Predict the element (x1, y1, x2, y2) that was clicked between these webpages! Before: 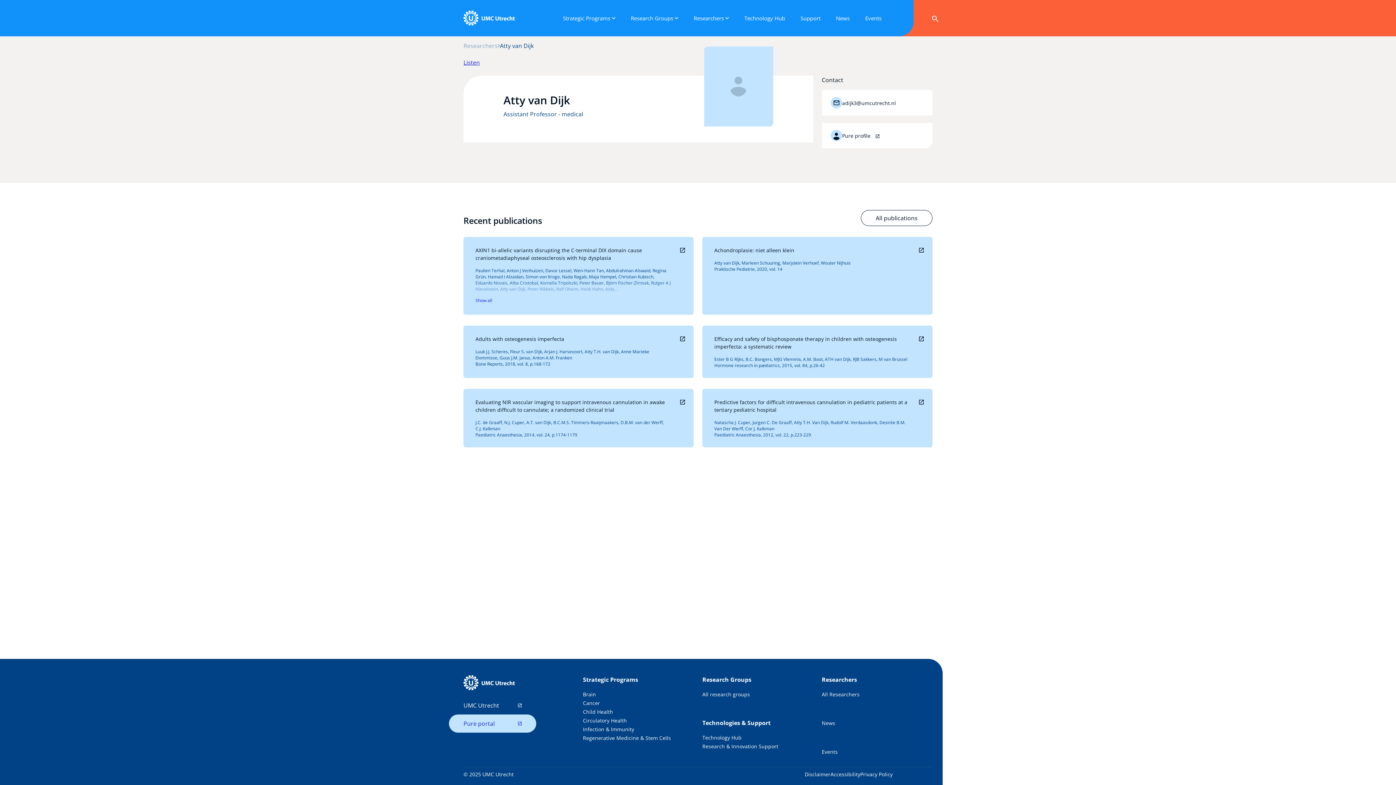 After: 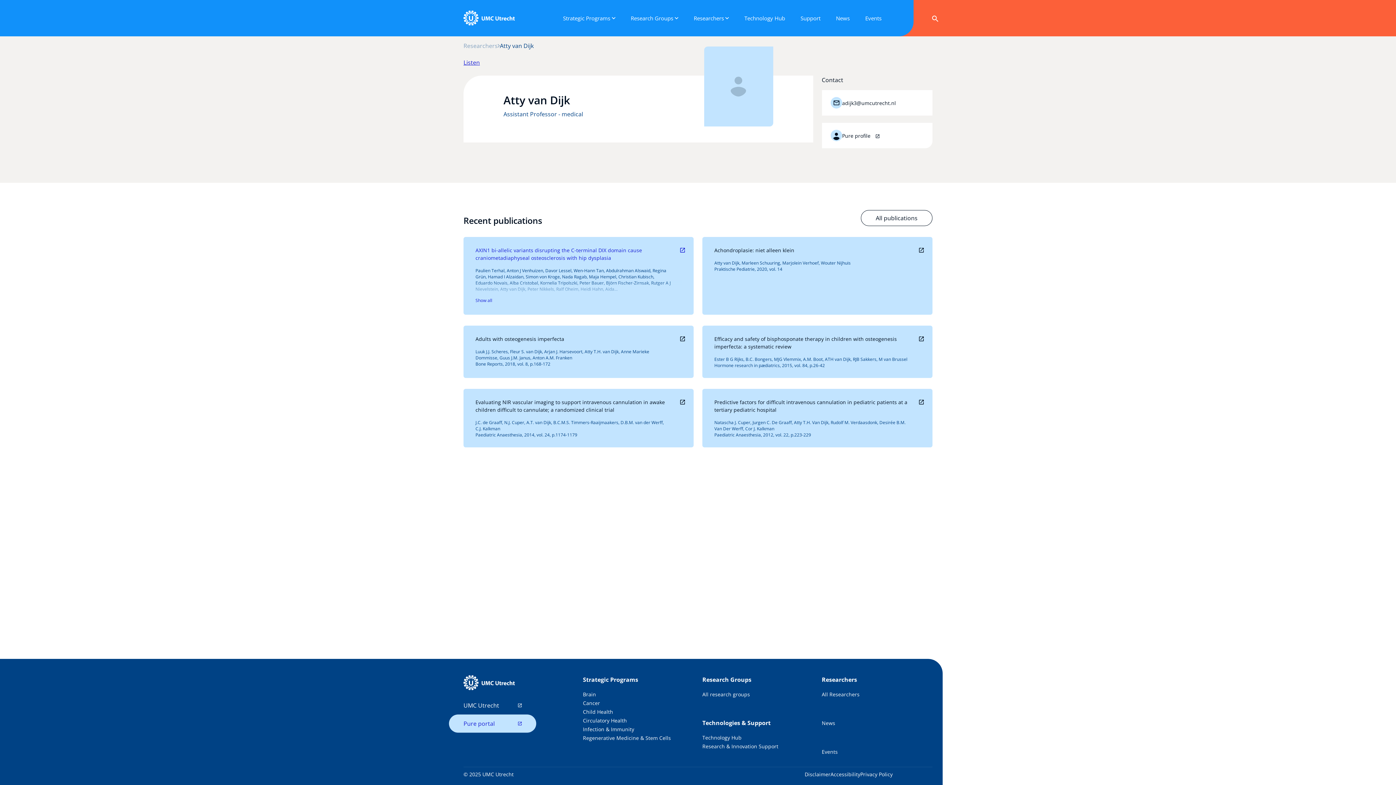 Action: label: AXIN1 bi-allelic variants disrupting the C-terminal DIX domain cause craniometadiaphyseal osteosclerosis with hip dysplasia bbox: (475, 246, 681, 261)